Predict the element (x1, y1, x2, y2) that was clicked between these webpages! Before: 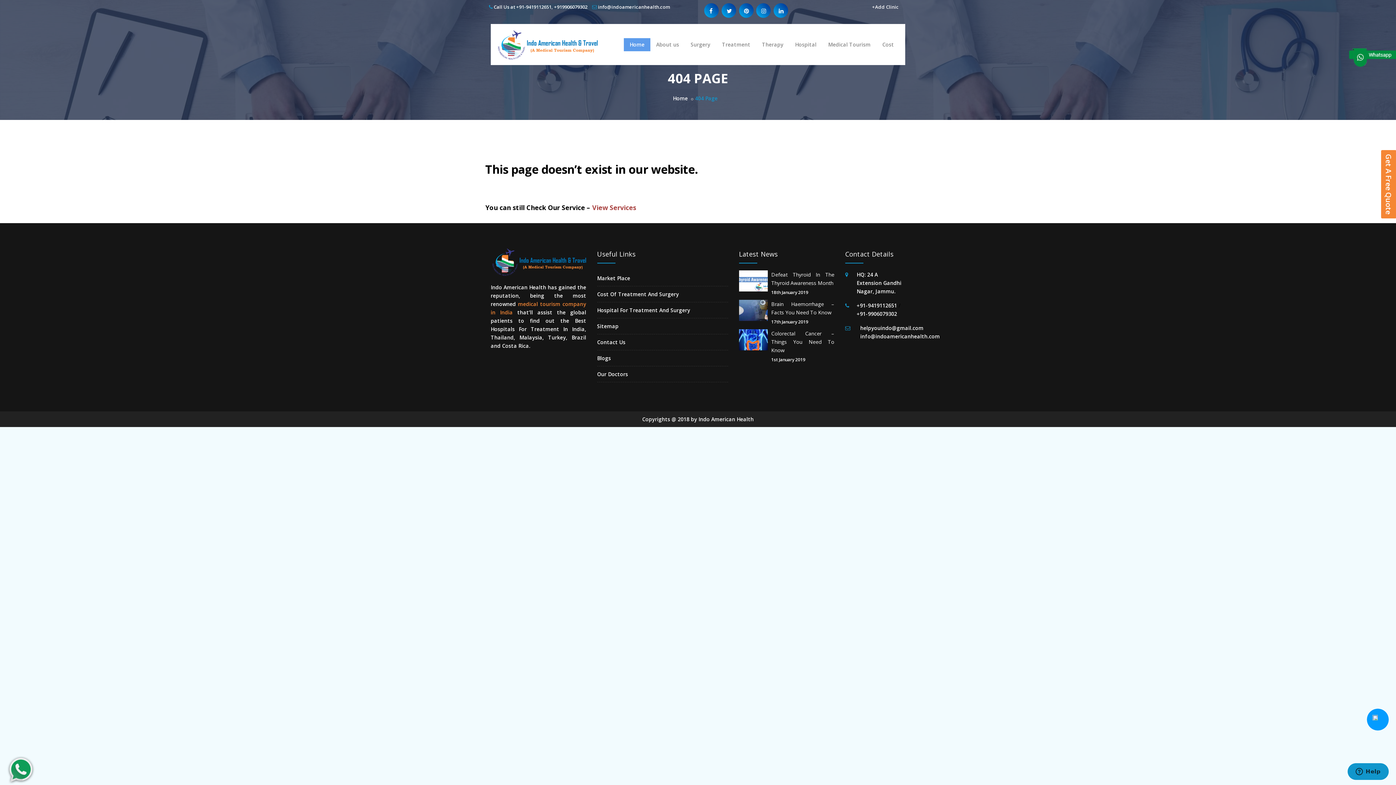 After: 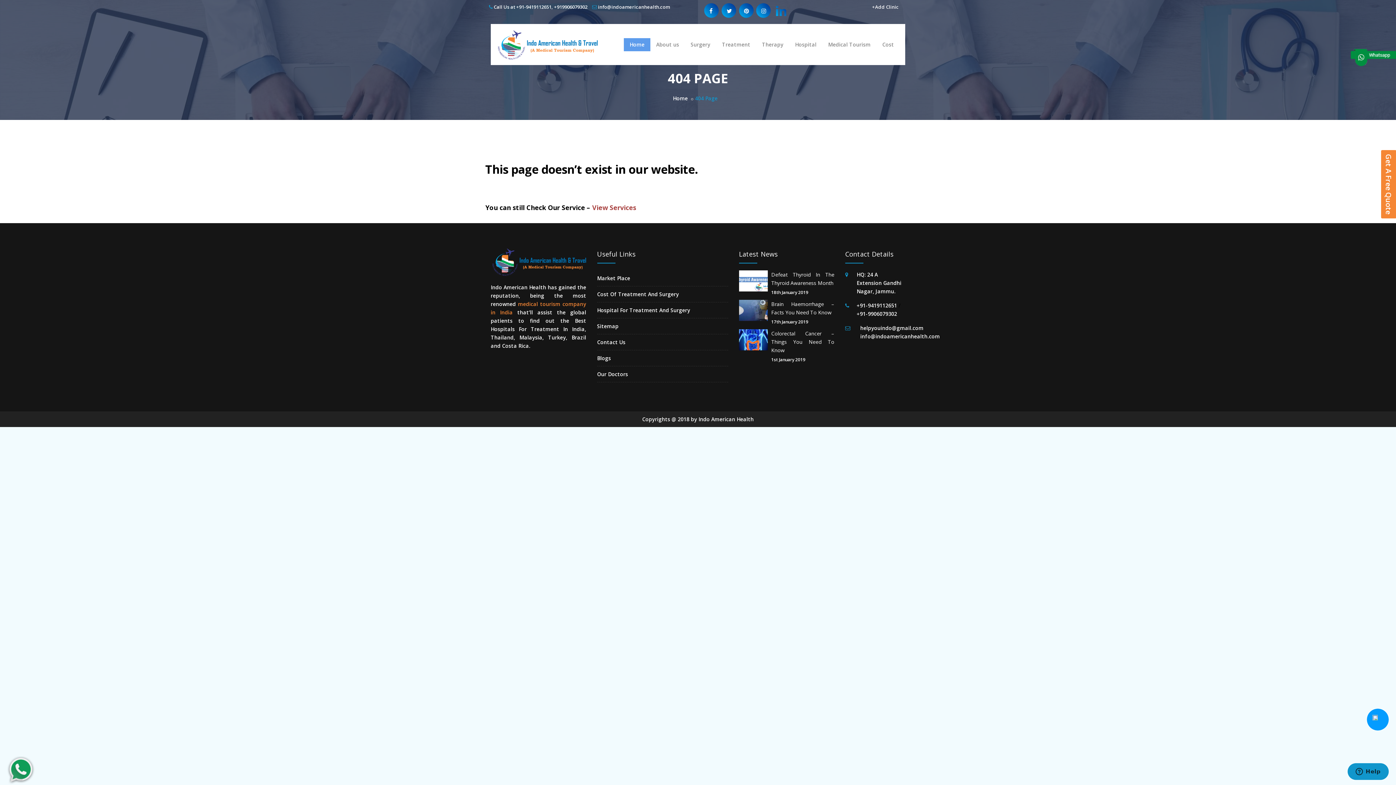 Action: bbox: (773, 3, 788, 17)